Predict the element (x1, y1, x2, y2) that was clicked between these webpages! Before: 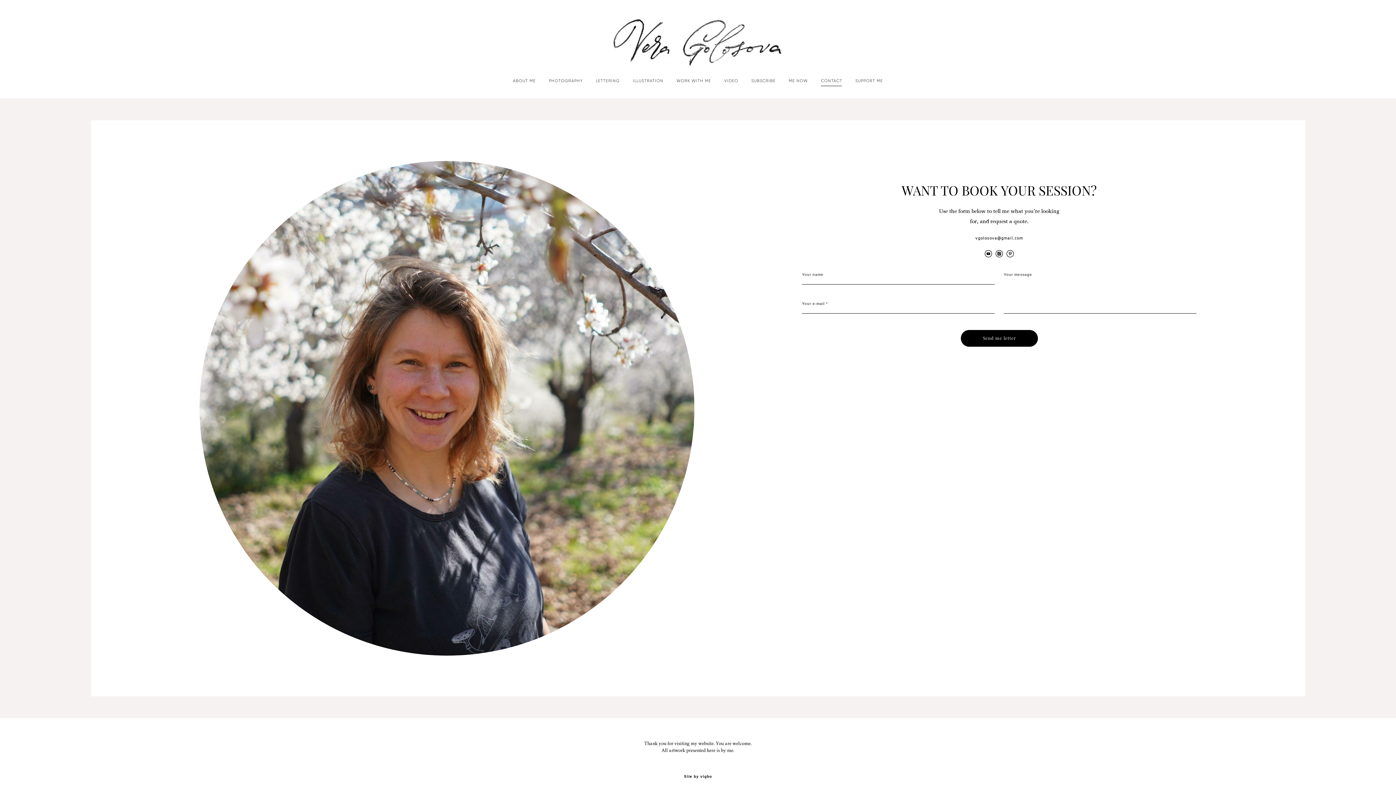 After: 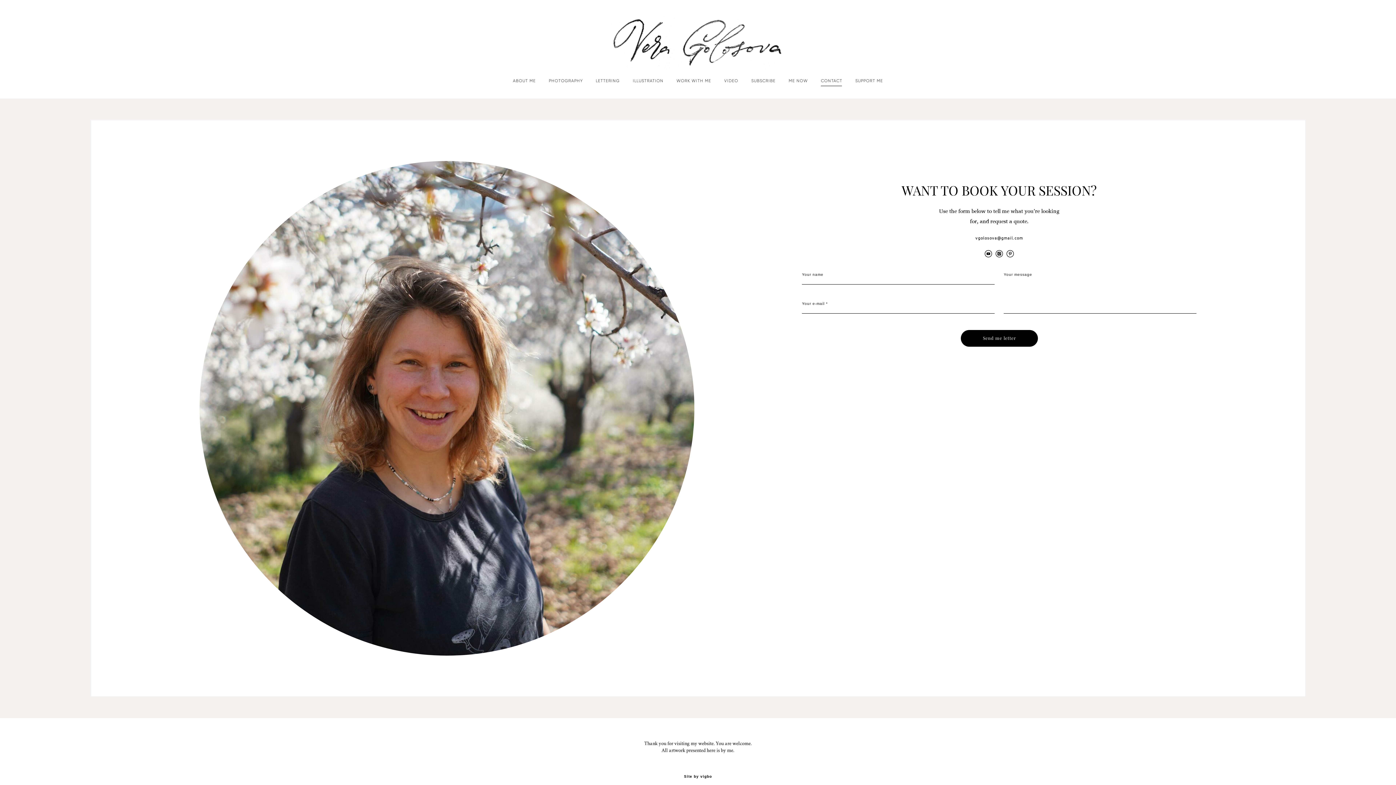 Action: label: Site by vigbo bbox: (684, 775, 712, 779)